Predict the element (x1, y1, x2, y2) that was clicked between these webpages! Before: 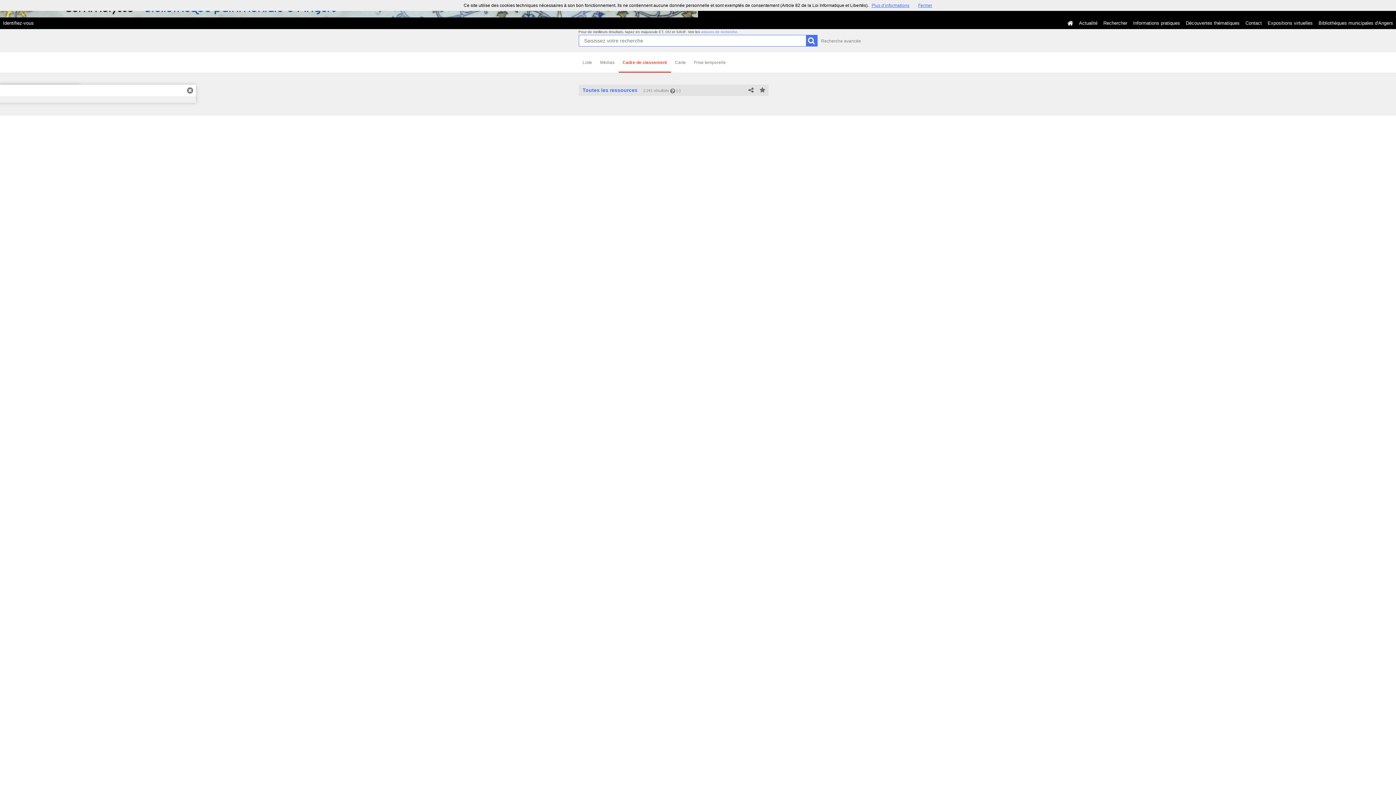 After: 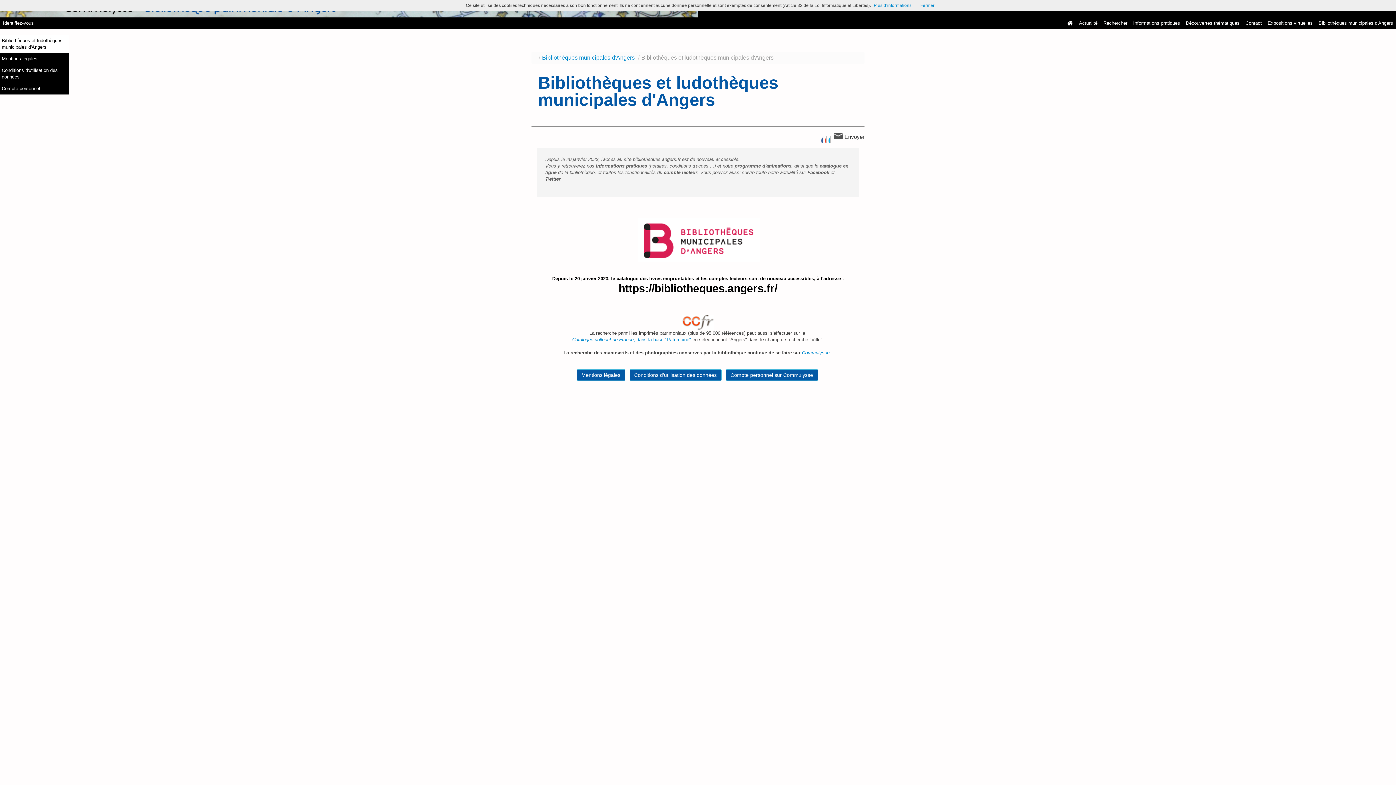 Action: bbox: (1316, 17, 1396, 29) label: Bibliothèques municipales d'Angers